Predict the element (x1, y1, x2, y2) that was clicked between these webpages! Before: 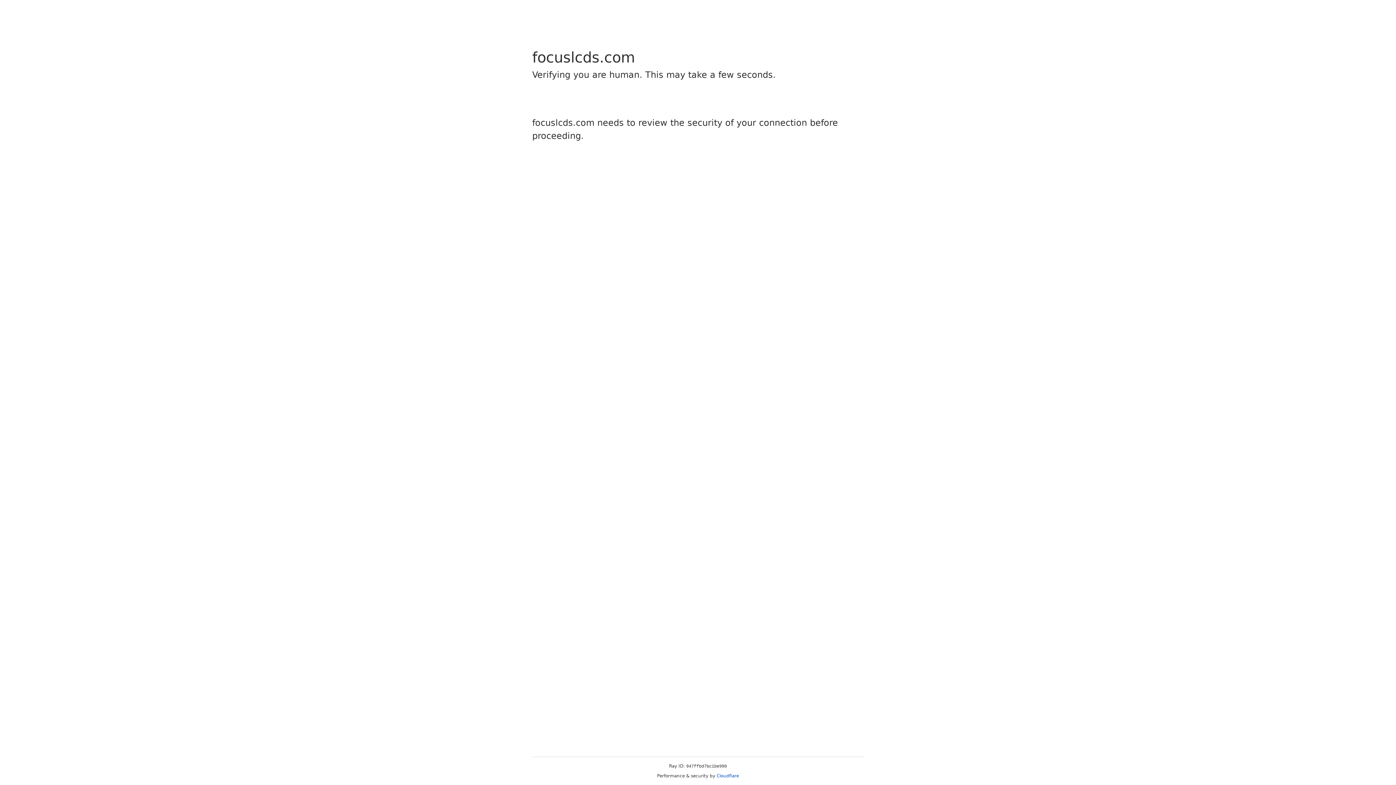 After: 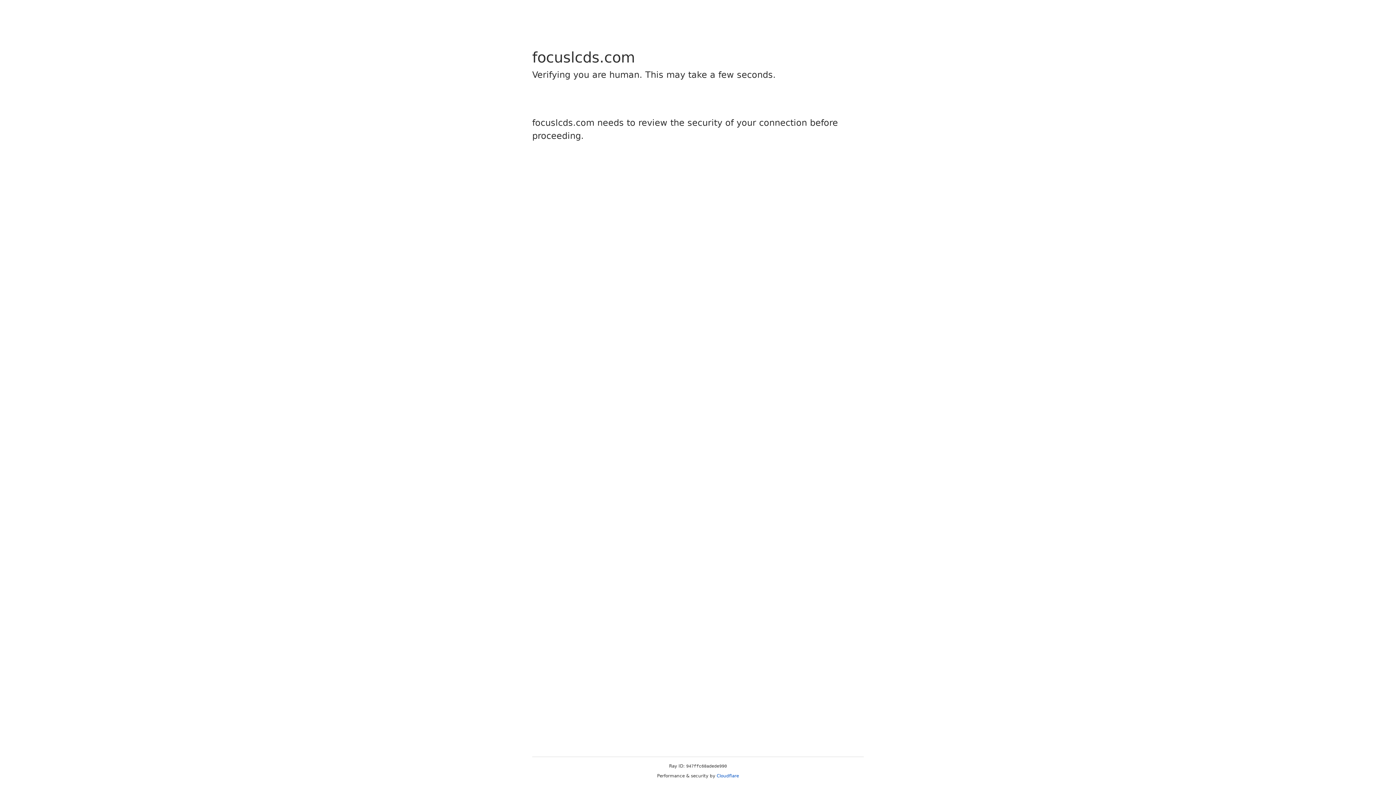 Action: bbox: (716, 773, 739, 778) label: Cloudflare